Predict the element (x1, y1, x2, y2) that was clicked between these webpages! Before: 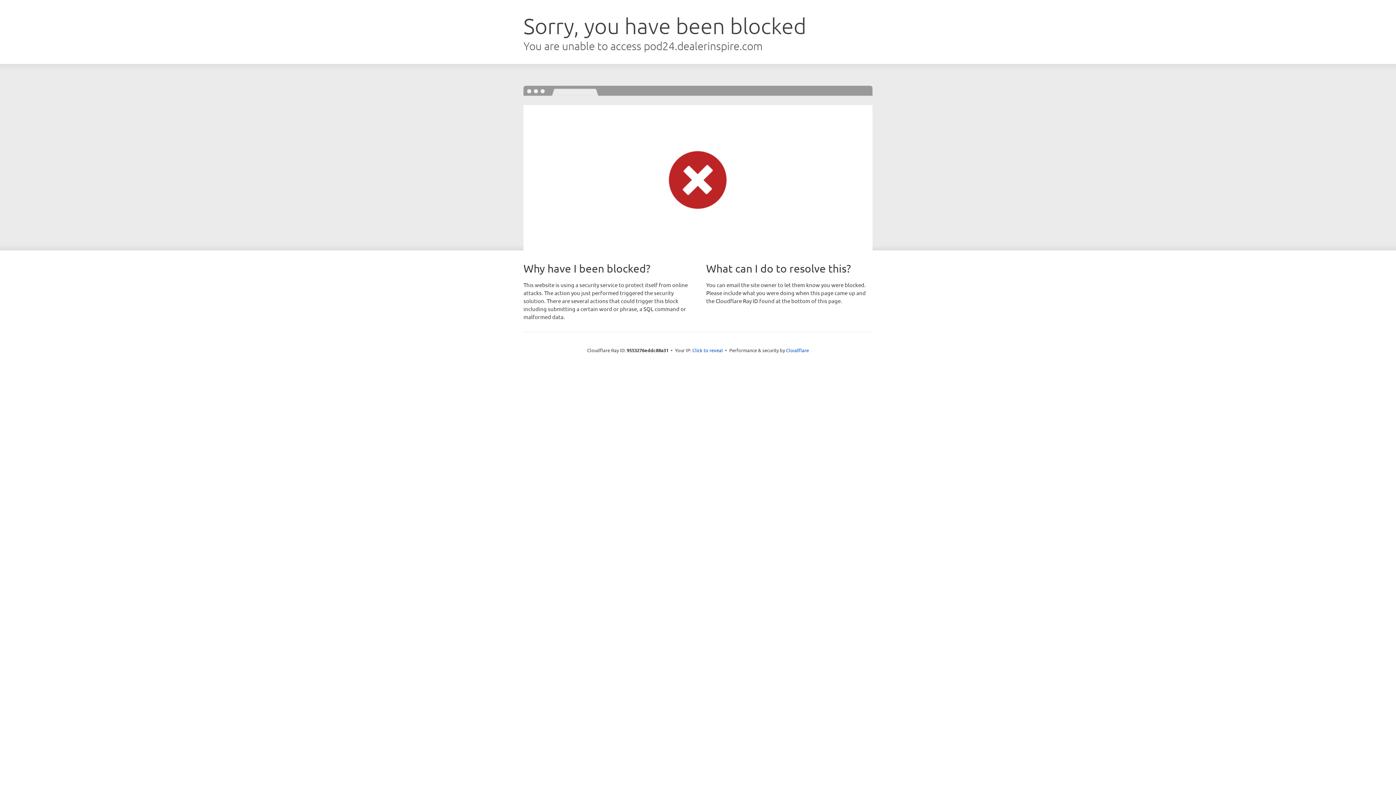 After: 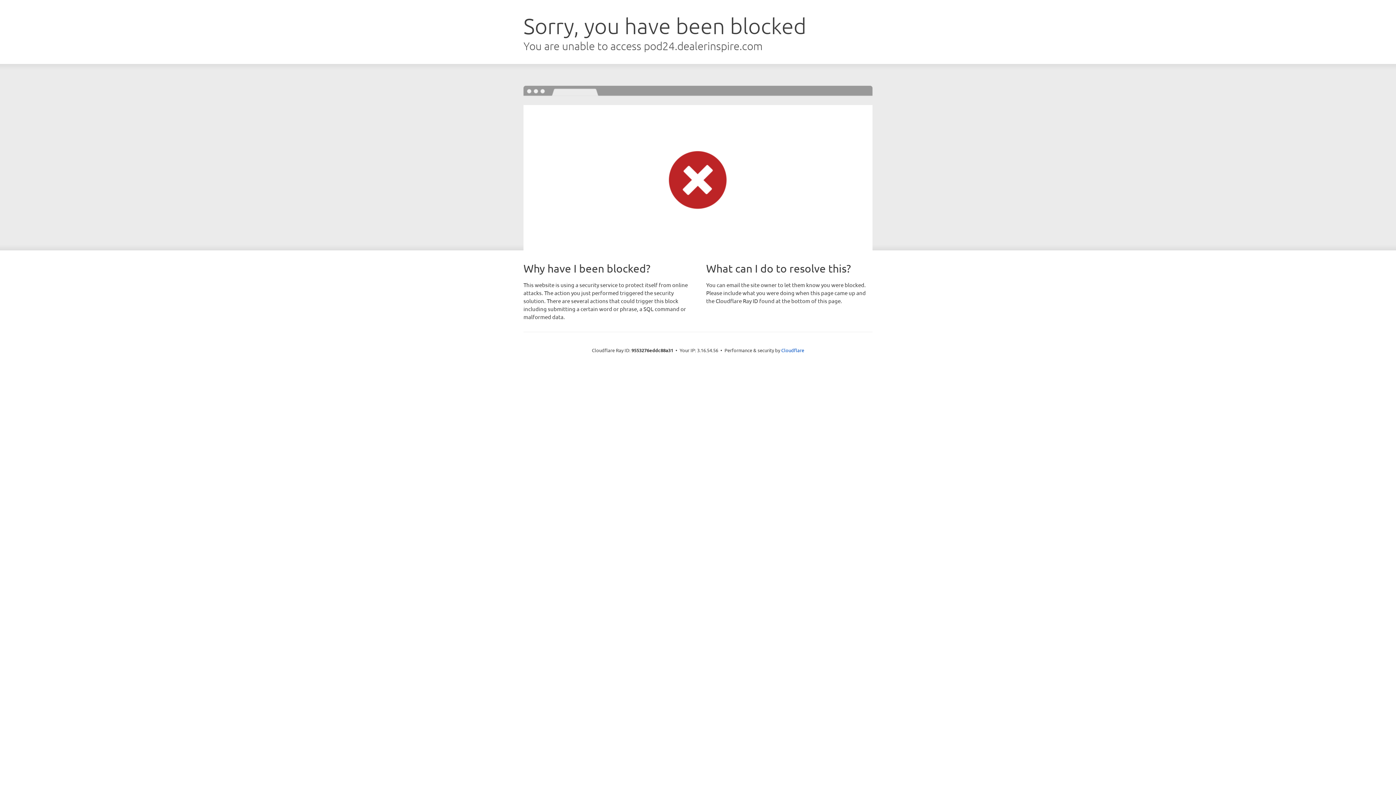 Action: label: Click to reveal bbox: (692, 346, 723, 353)